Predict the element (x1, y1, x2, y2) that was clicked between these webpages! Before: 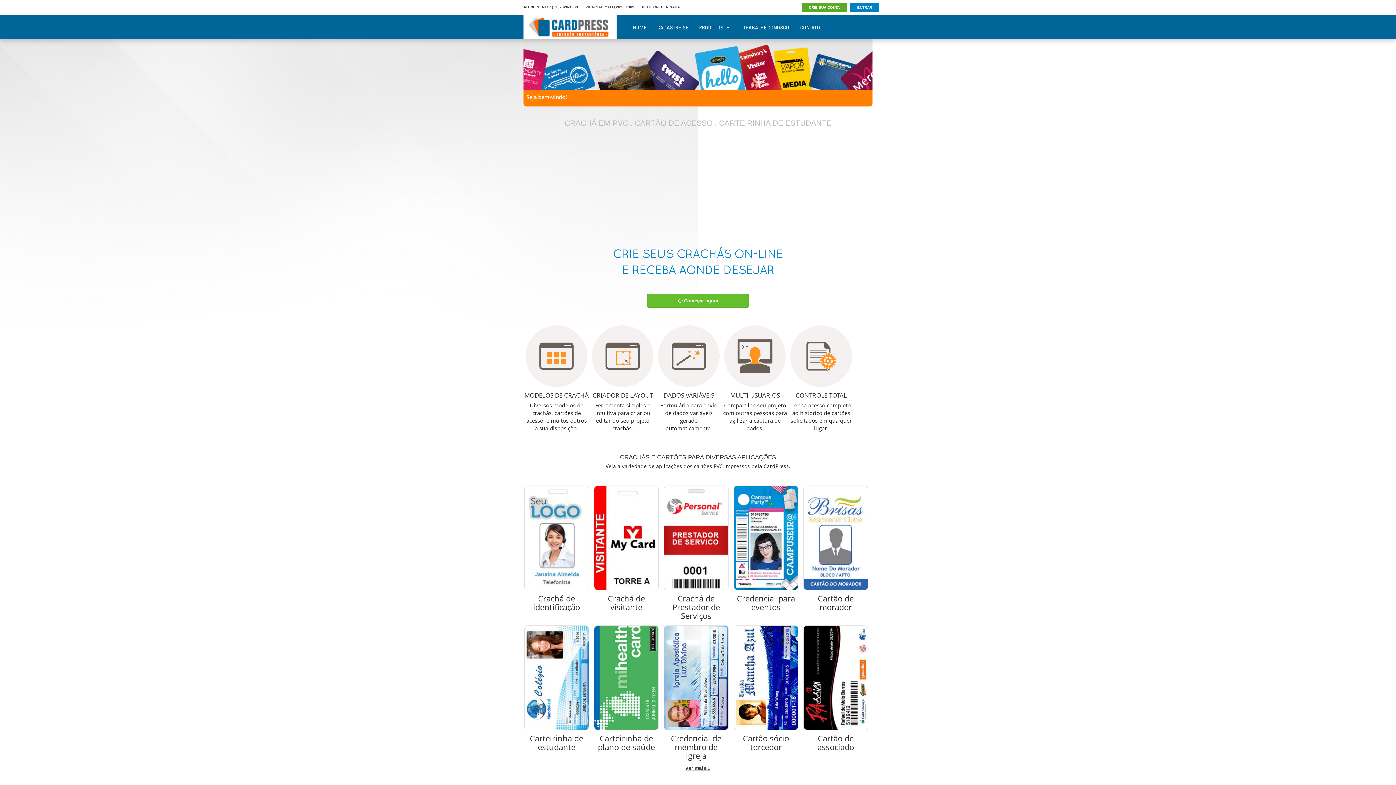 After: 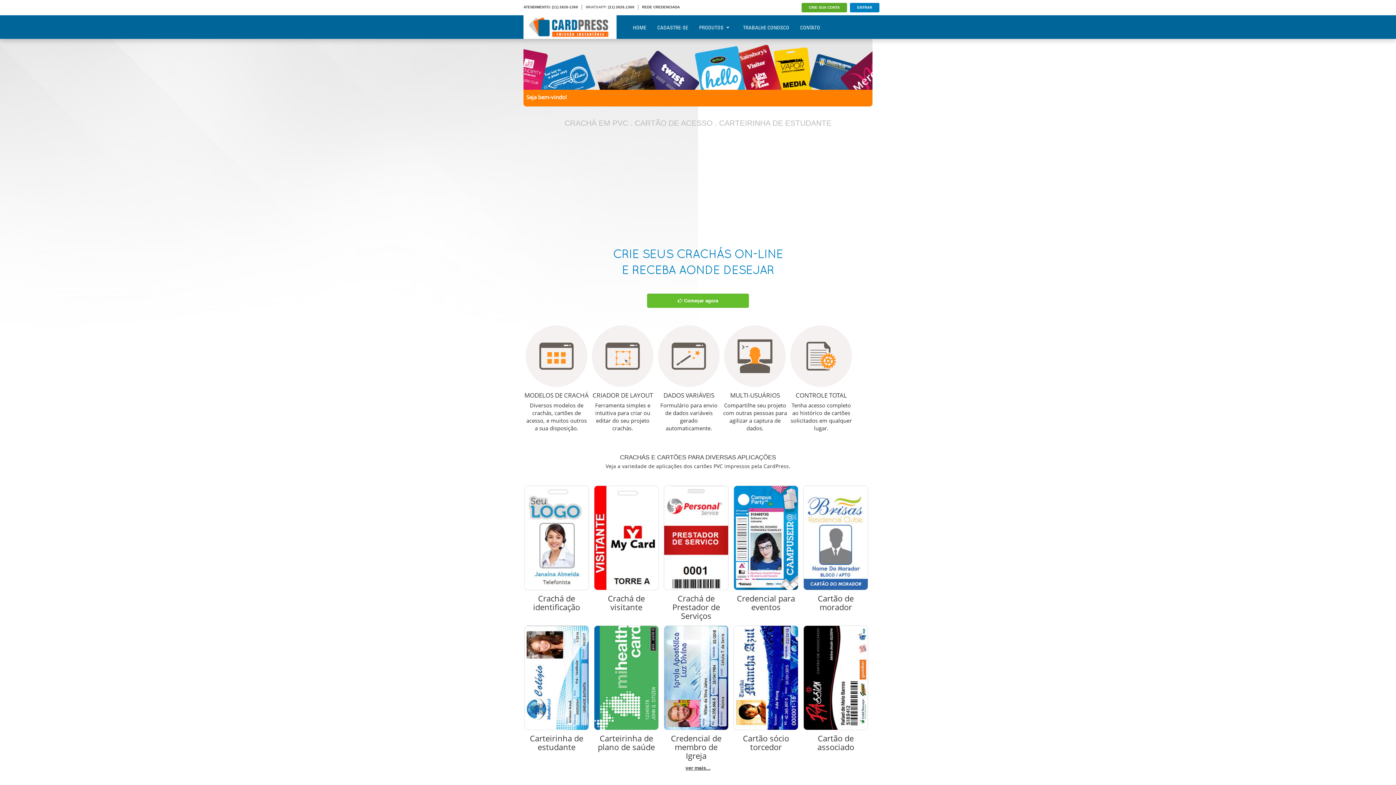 Action: bbox: (523, 5, 550, 9) label: ATENDIMENTO: